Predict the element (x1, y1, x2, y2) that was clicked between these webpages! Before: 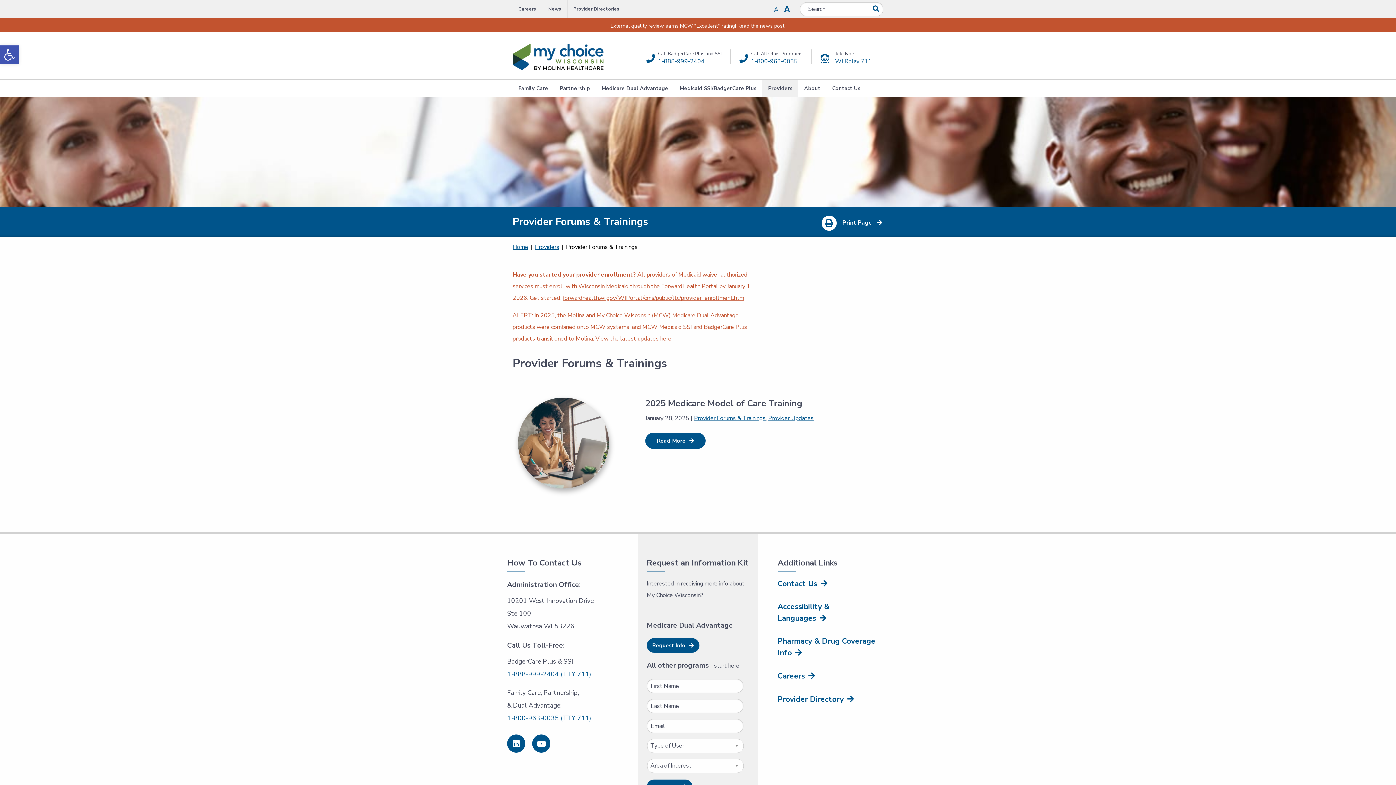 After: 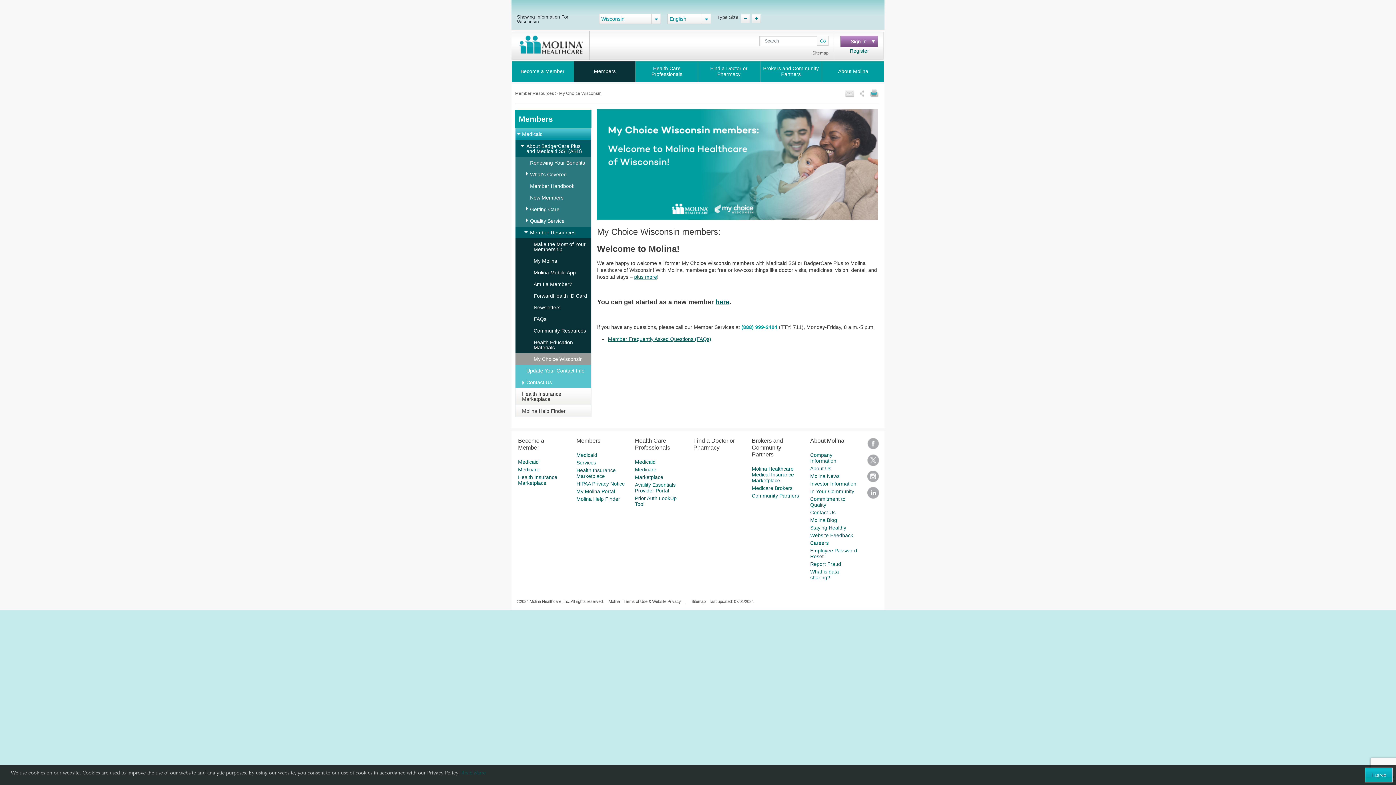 Action: label: Medicaid SSI/BadgerCare Plus bbox: (674, 79, 762, 96)